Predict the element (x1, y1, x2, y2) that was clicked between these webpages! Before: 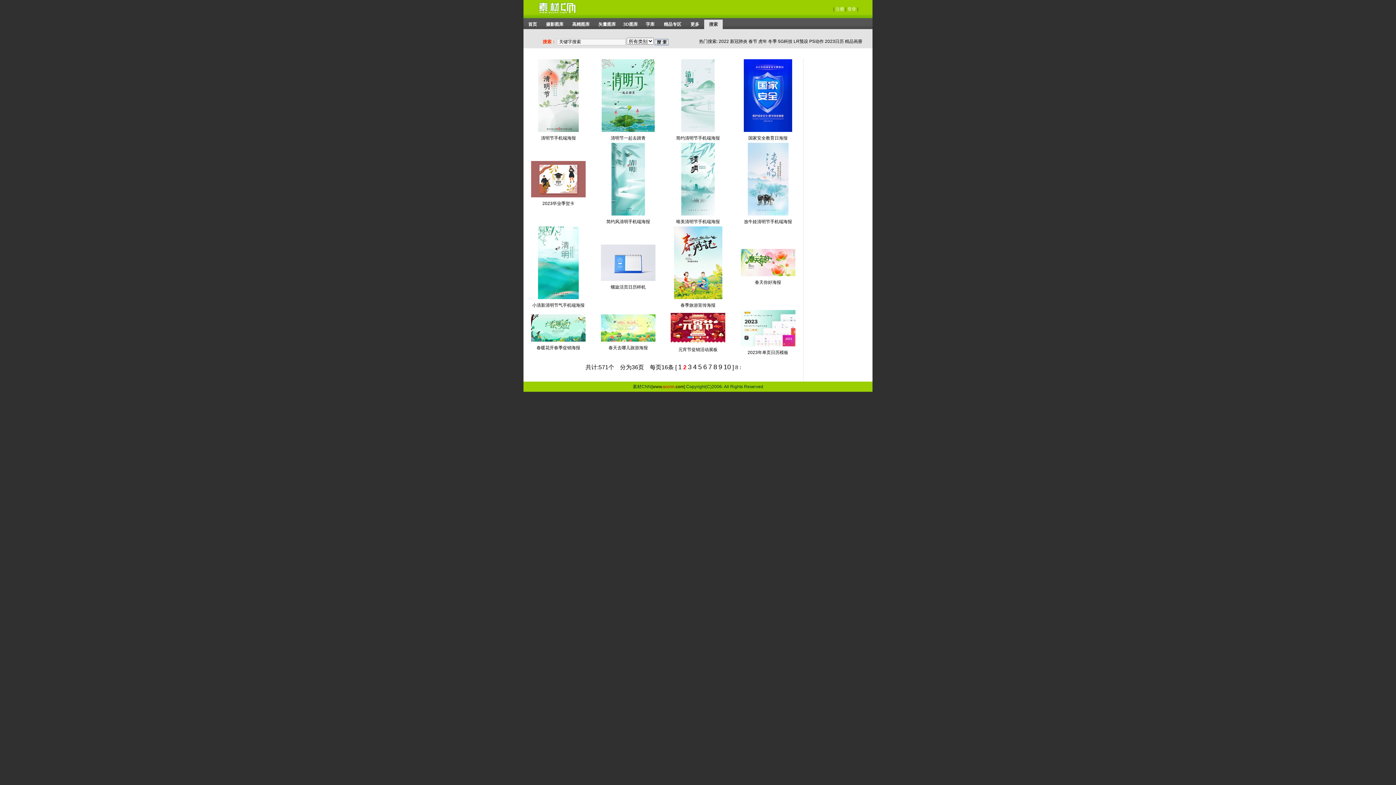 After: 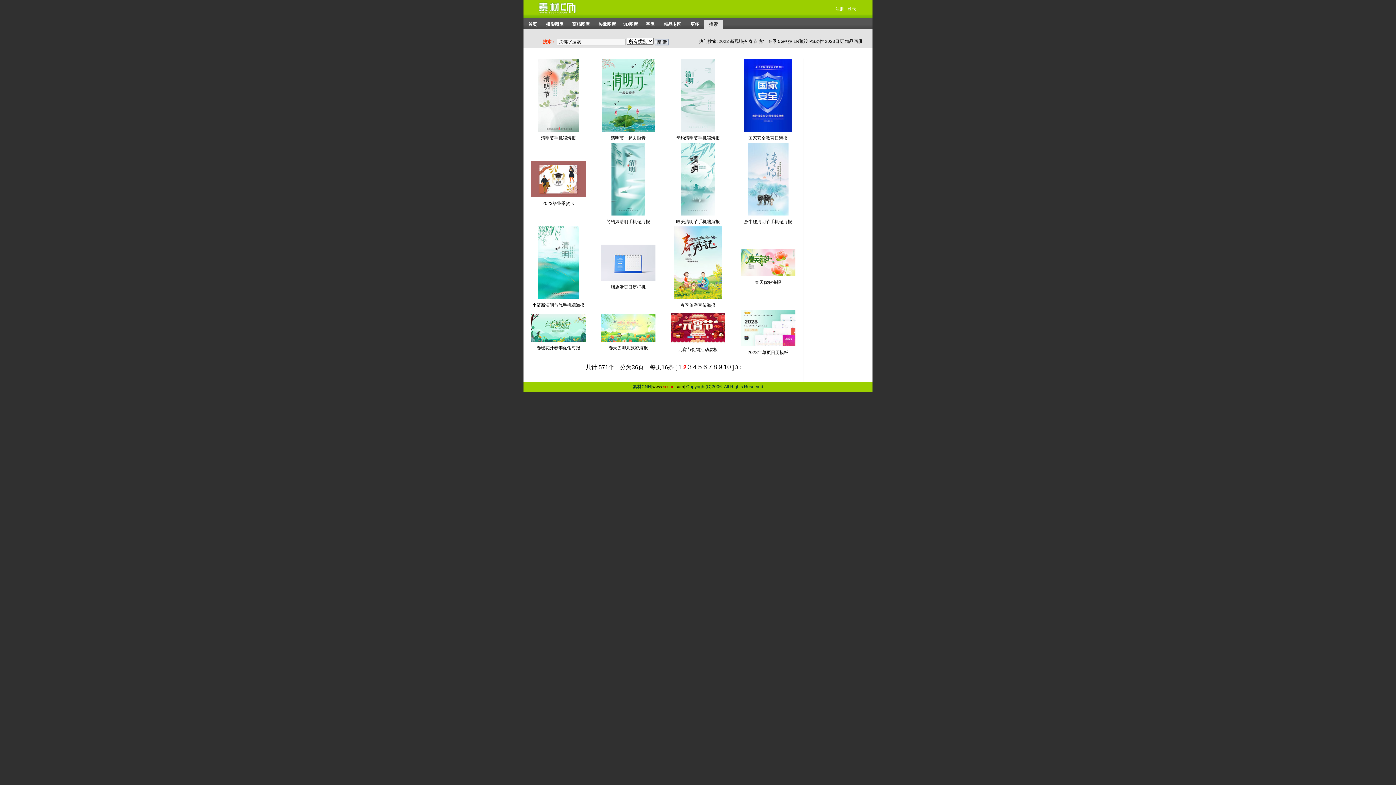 Action: bbox: (835, 6, 844, 11) label: 注册